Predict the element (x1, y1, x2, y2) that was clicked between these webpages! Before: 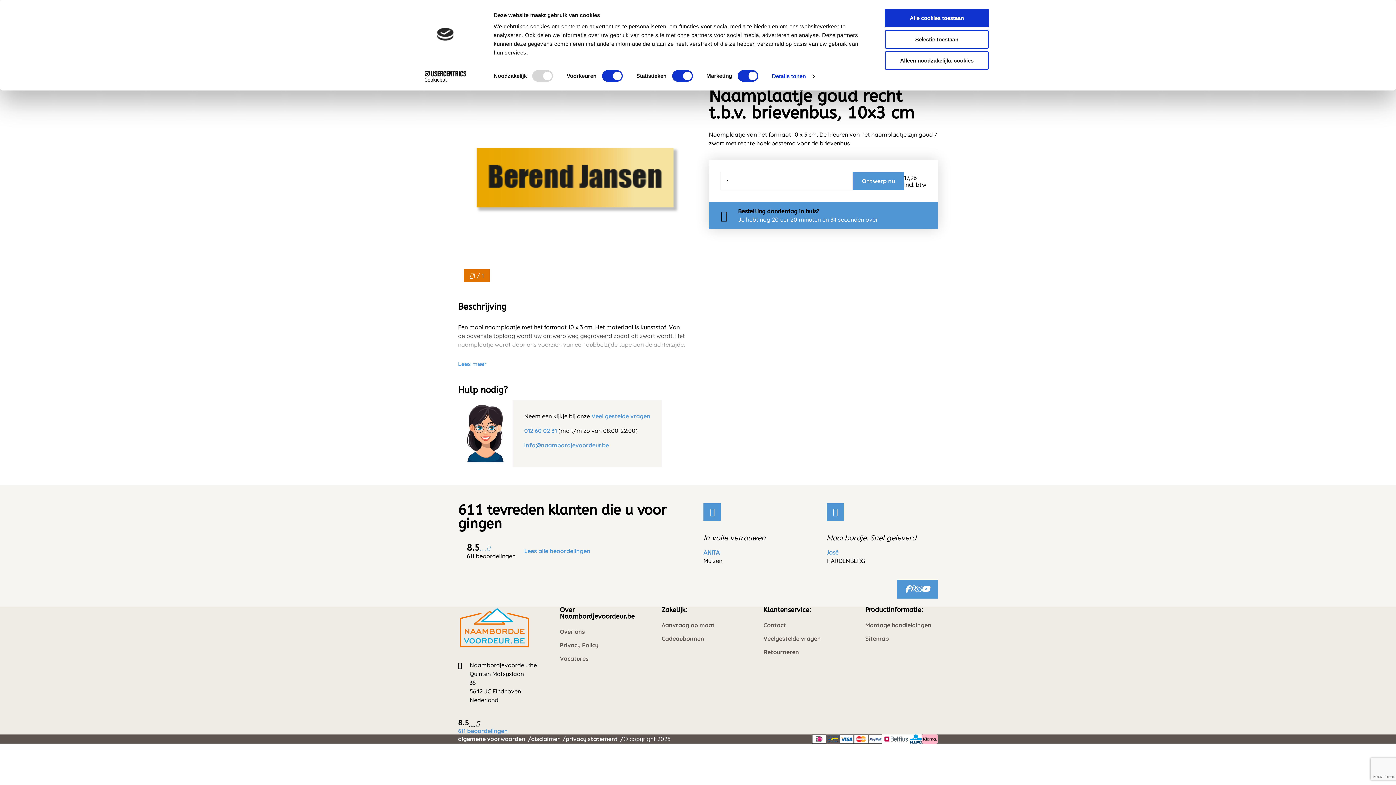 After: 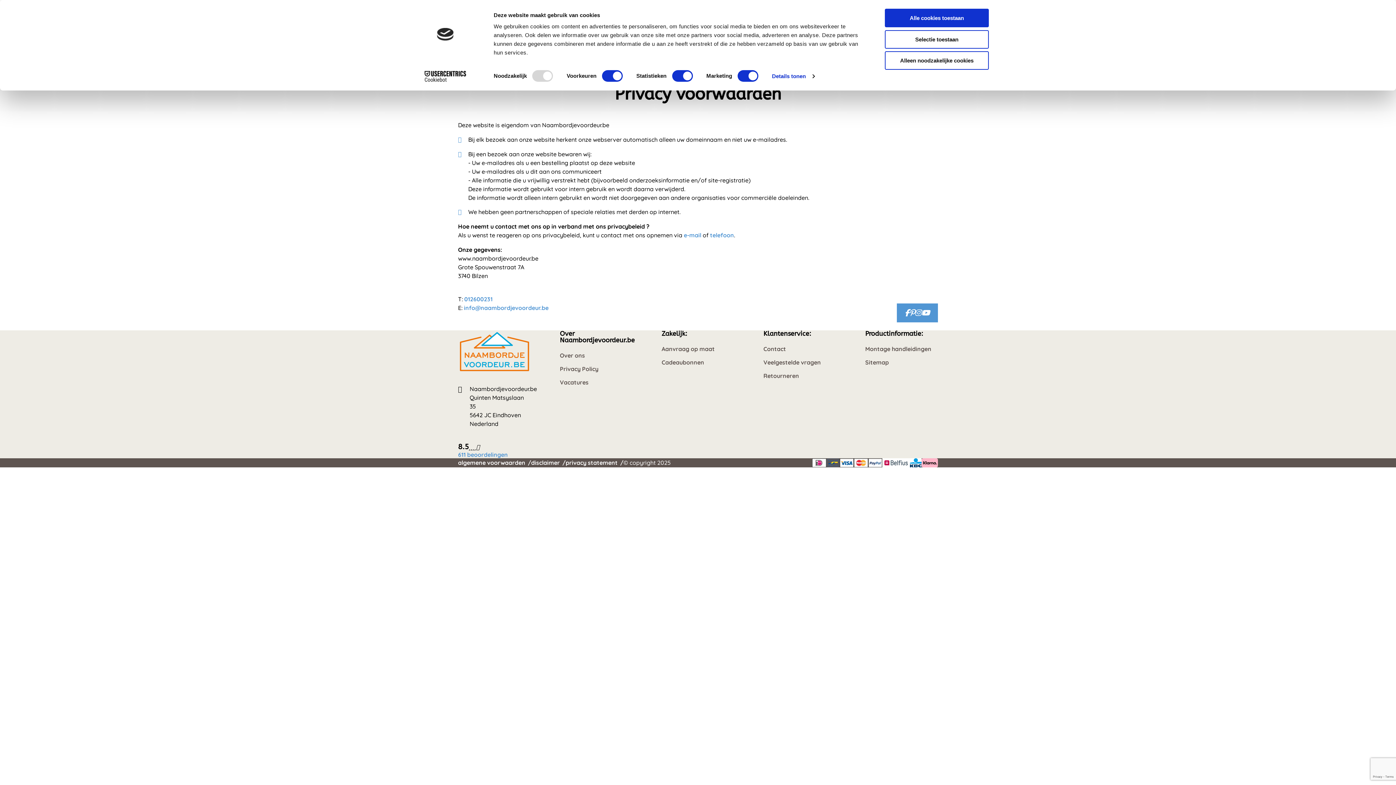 Action: bbox: (560, 642, 632, 649) label: Privacy Policy